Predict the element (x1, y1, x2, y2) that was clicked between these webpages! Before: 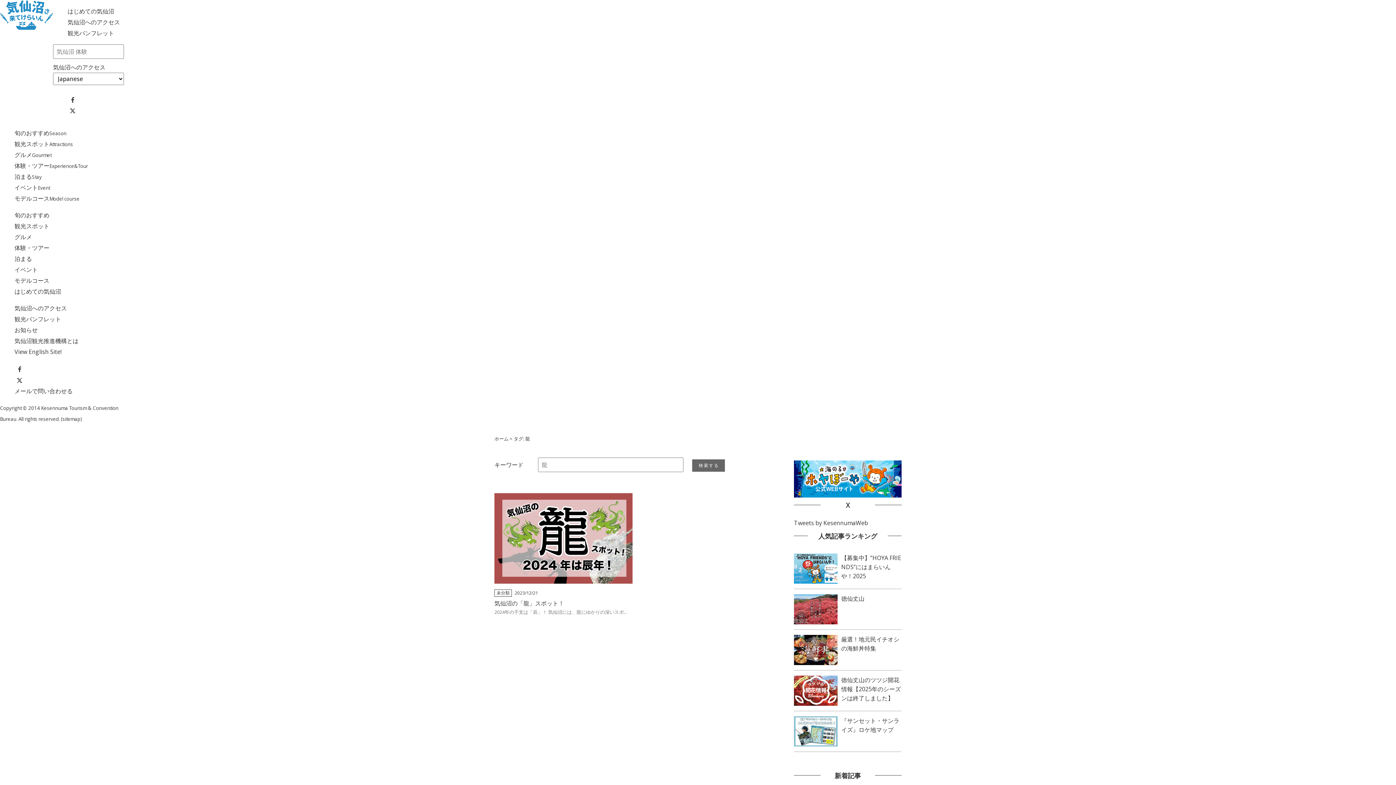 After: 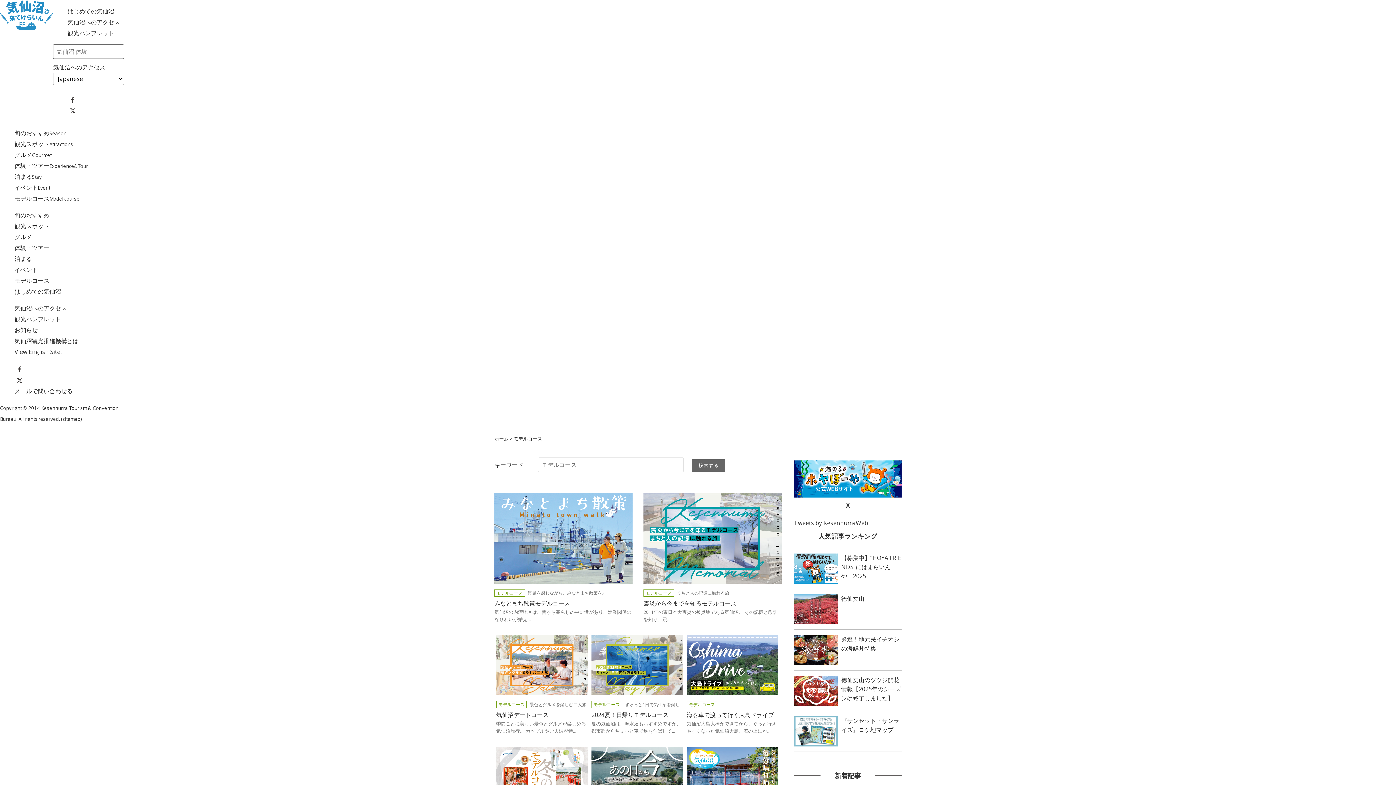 Action: label: モデルコース bbox: (14, 276, 49, 284)